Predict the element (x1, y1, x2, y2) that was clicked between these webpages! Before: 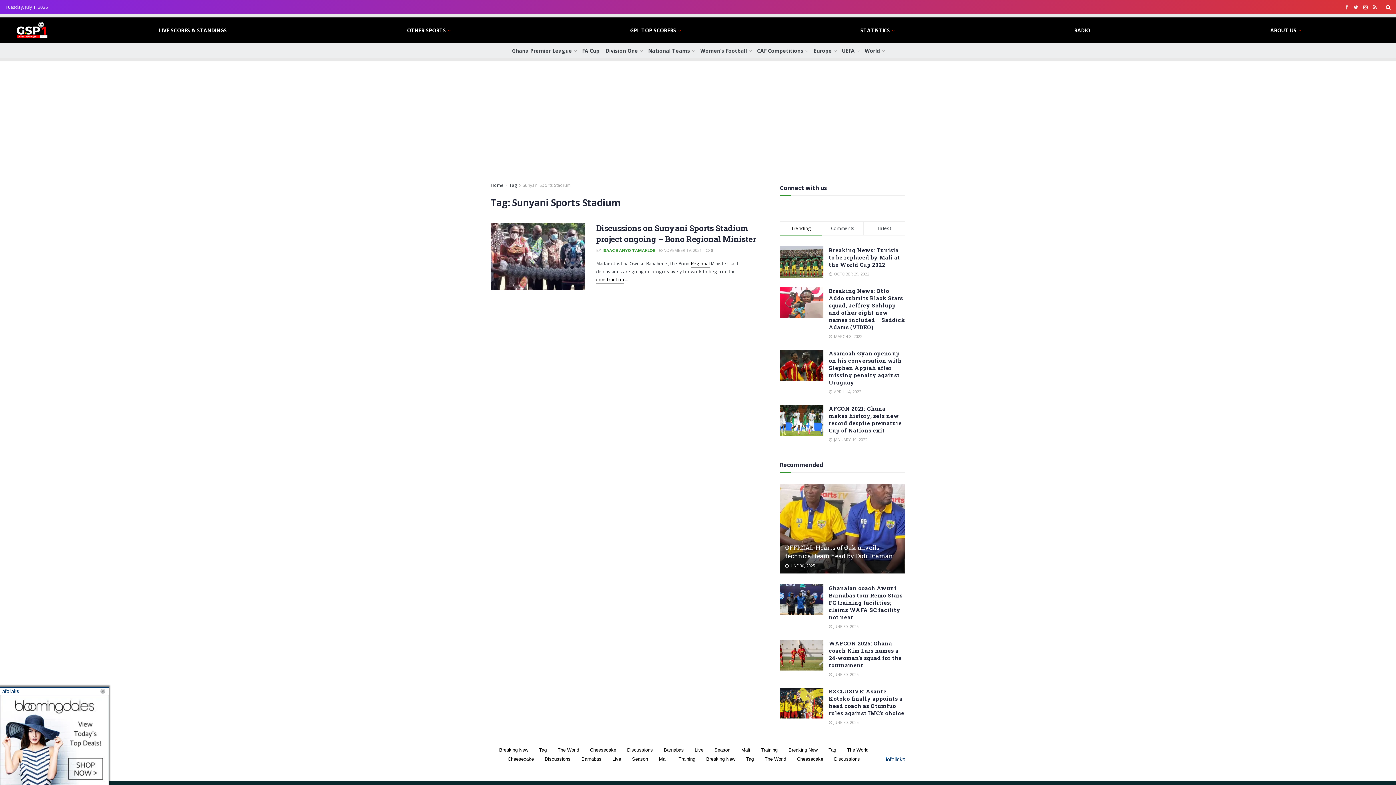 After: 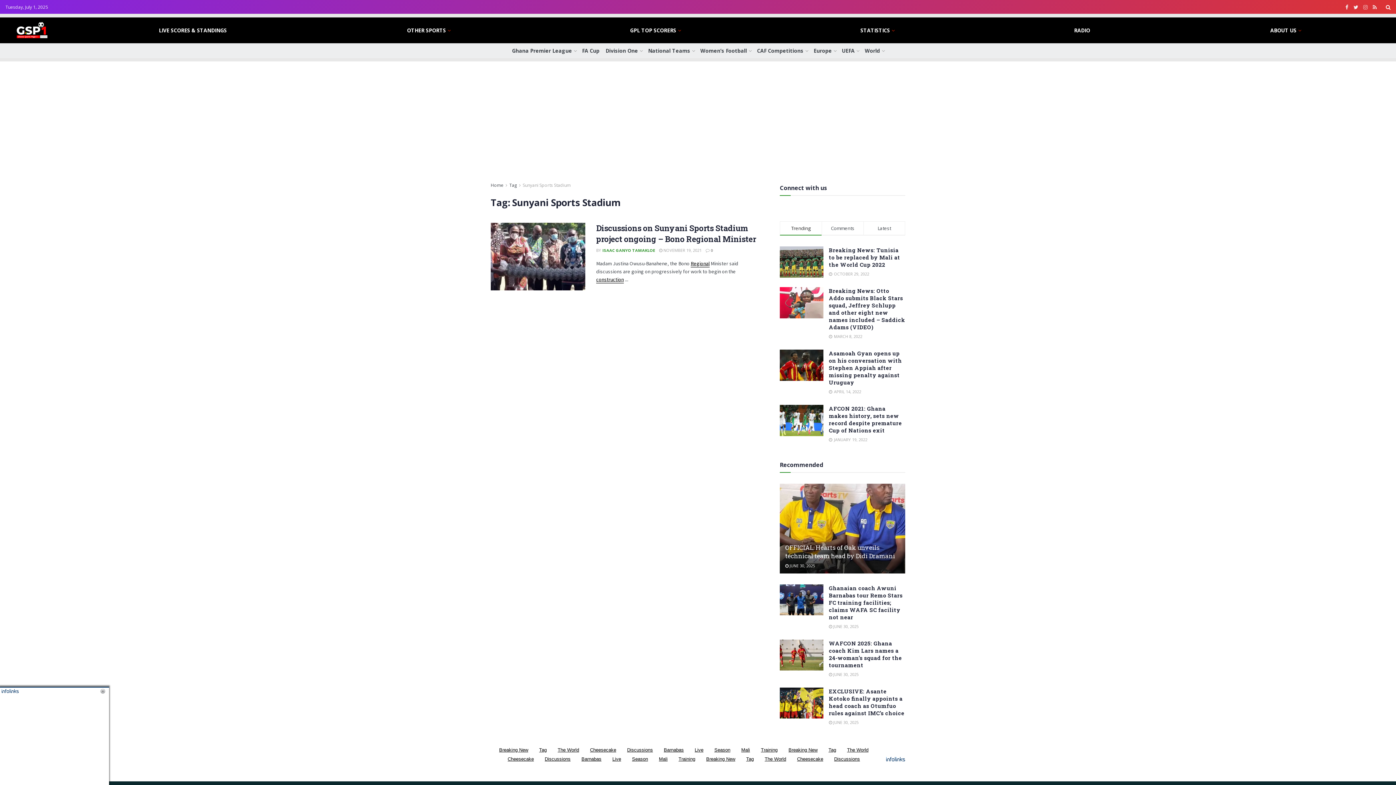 Action: bbox: (1363, 0, 1368, 14)